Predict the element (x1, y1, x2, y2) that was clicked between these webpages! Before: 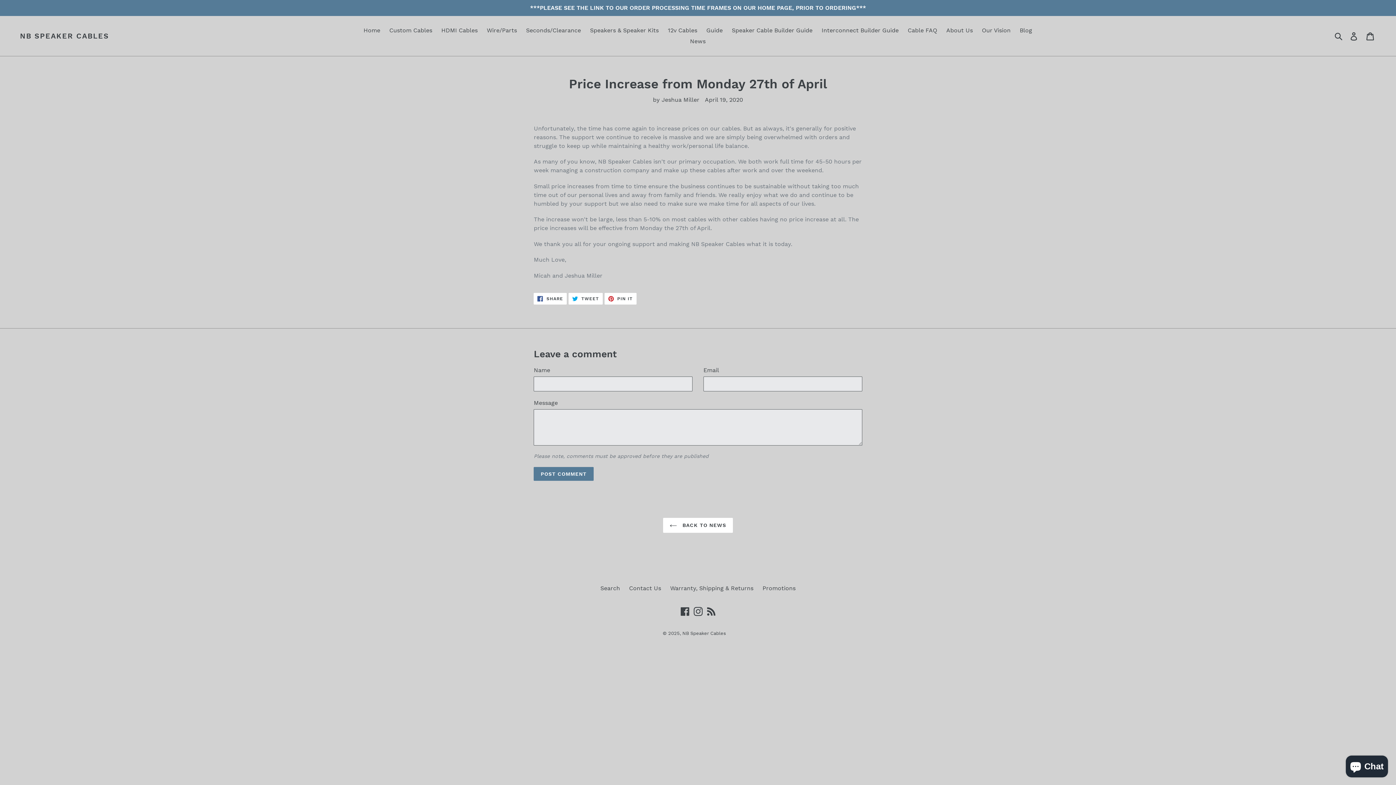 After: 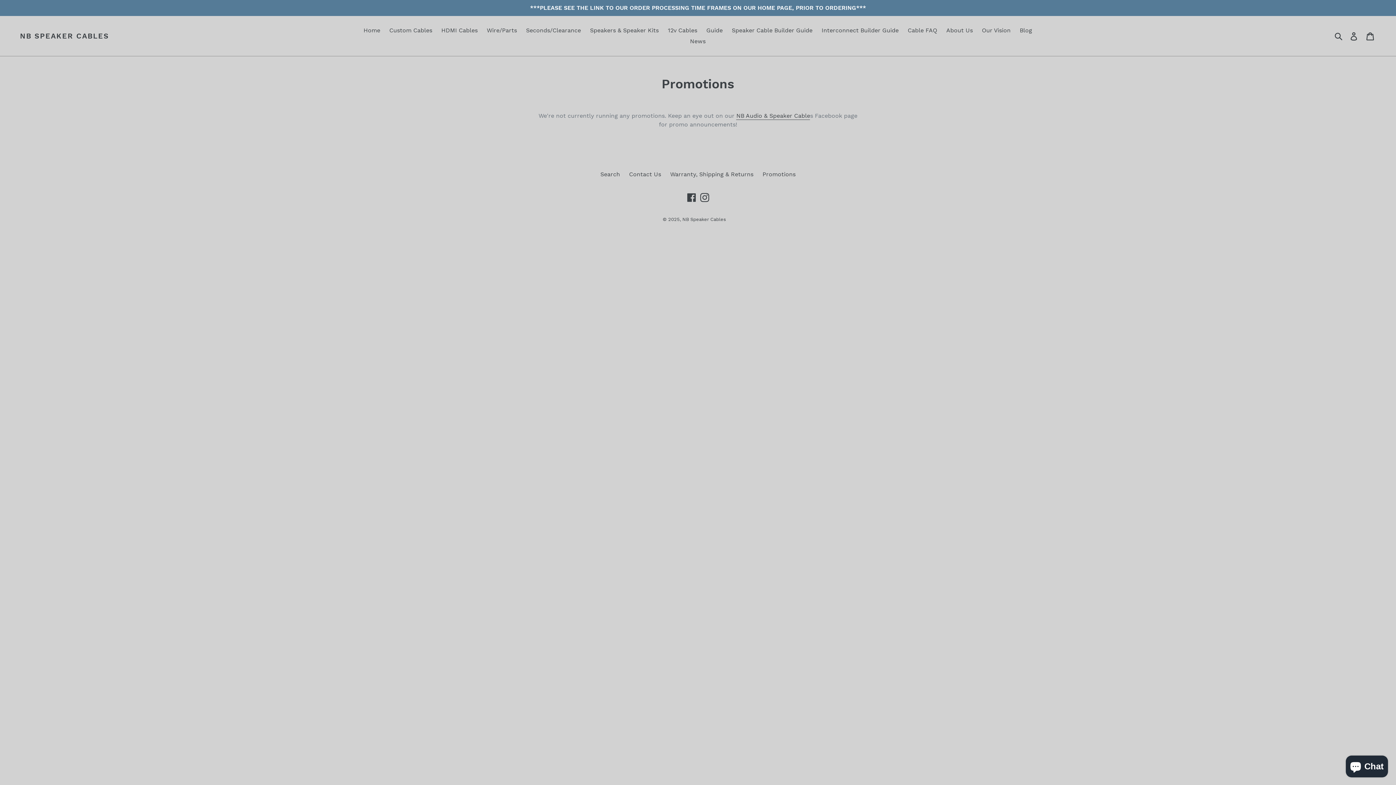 Action: label: Promotions bbox: (762, 585, 795, 591)